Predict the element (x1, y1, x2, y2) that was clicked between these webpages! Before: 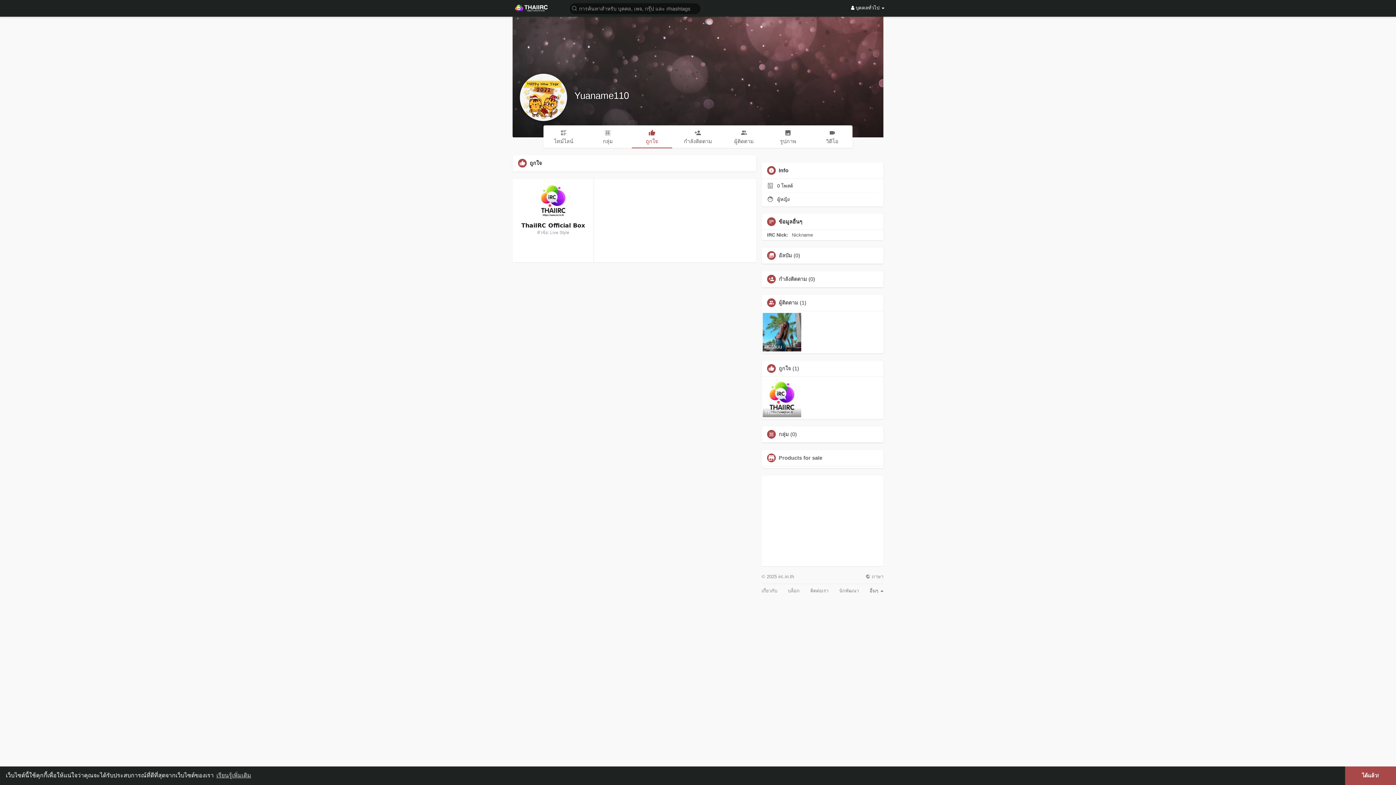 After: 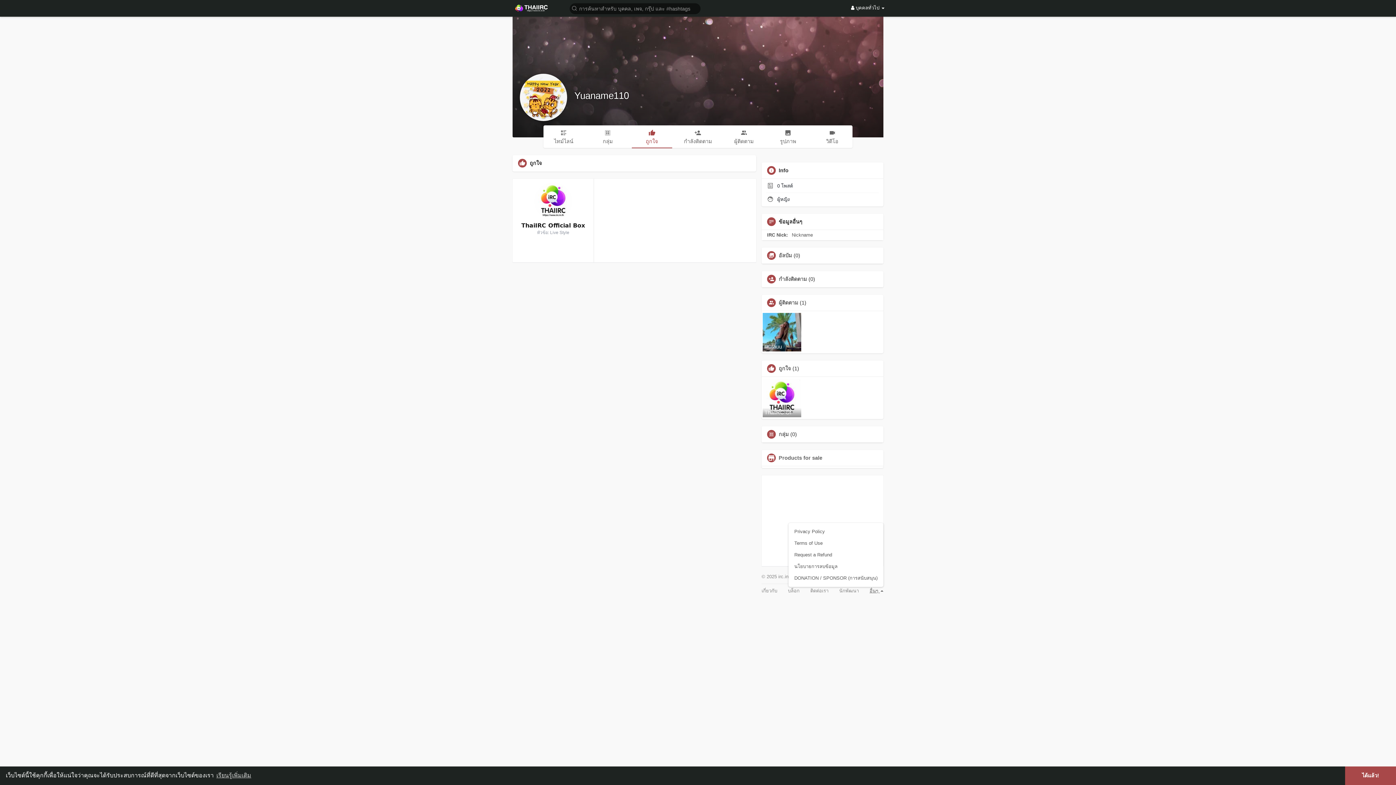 Action: bbox: (869, 588, 883, 593) label: อื่นๆ 